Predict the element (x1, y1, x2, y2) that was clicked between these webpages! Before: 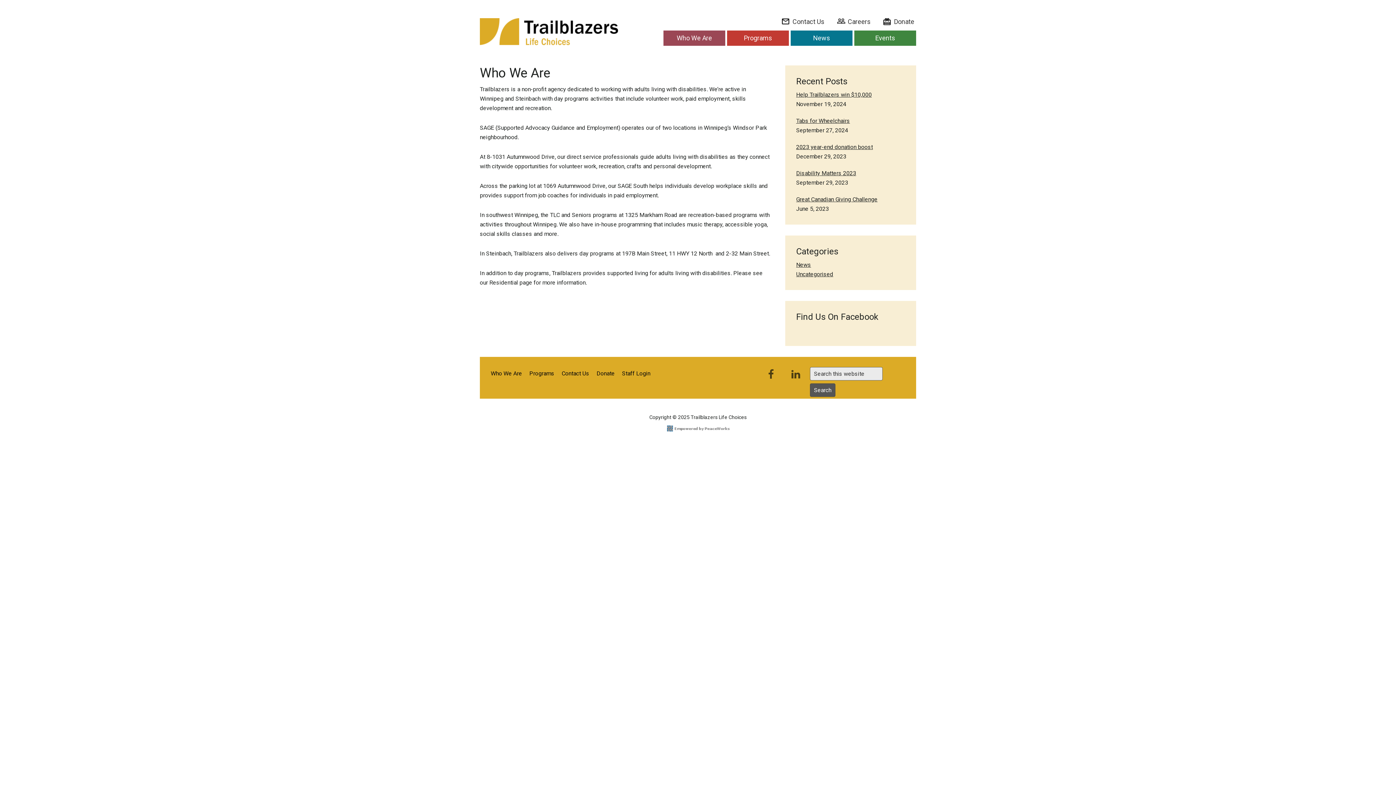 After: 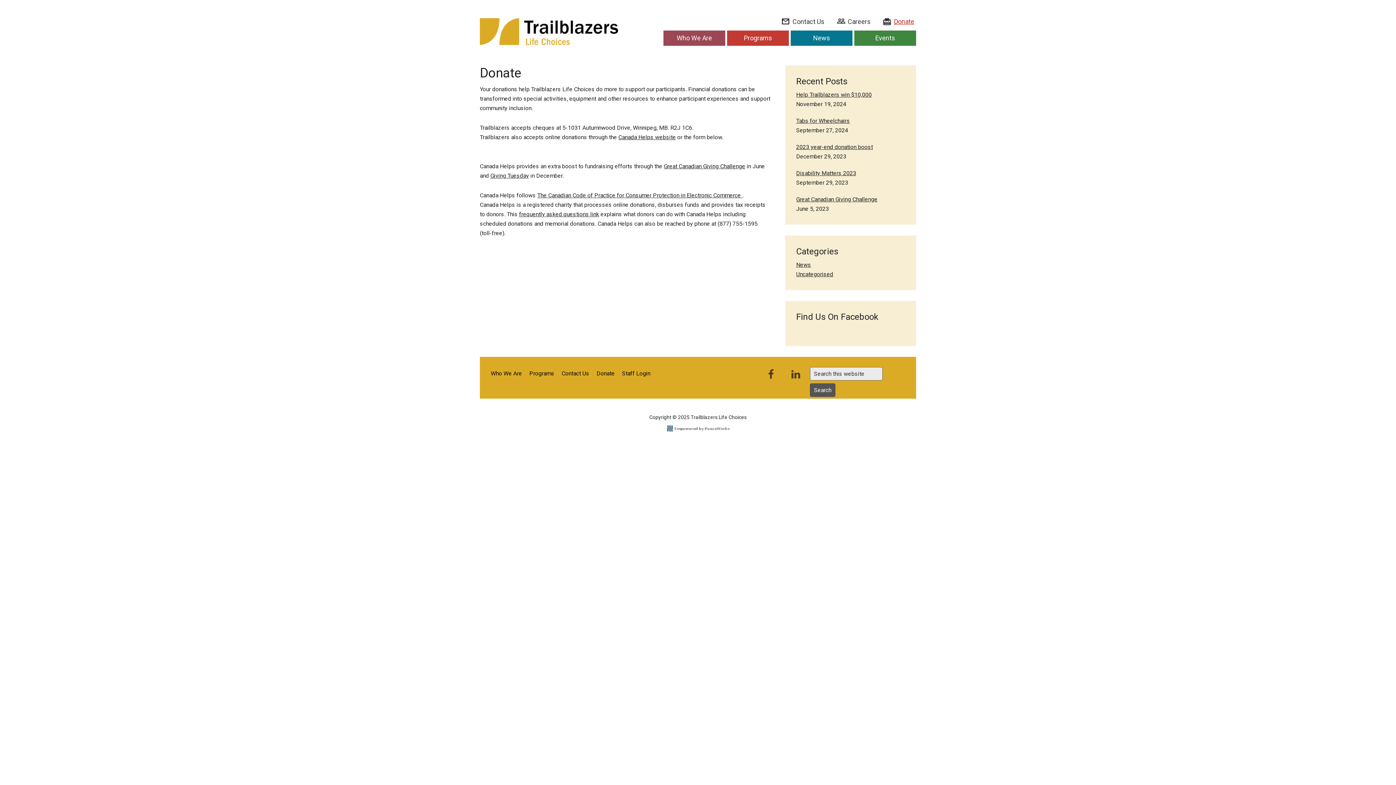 Action: bbox: (881, 18, 916, 30) label: Donate